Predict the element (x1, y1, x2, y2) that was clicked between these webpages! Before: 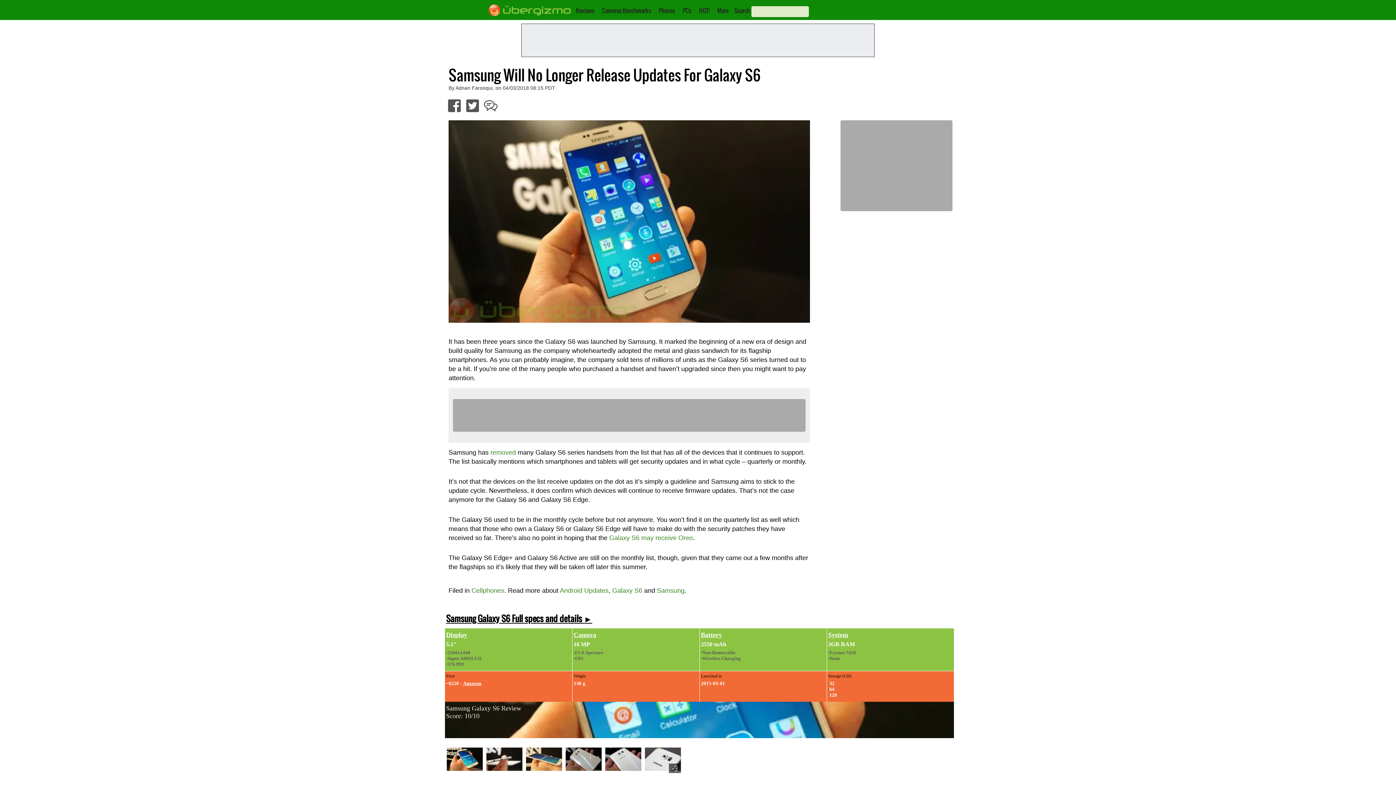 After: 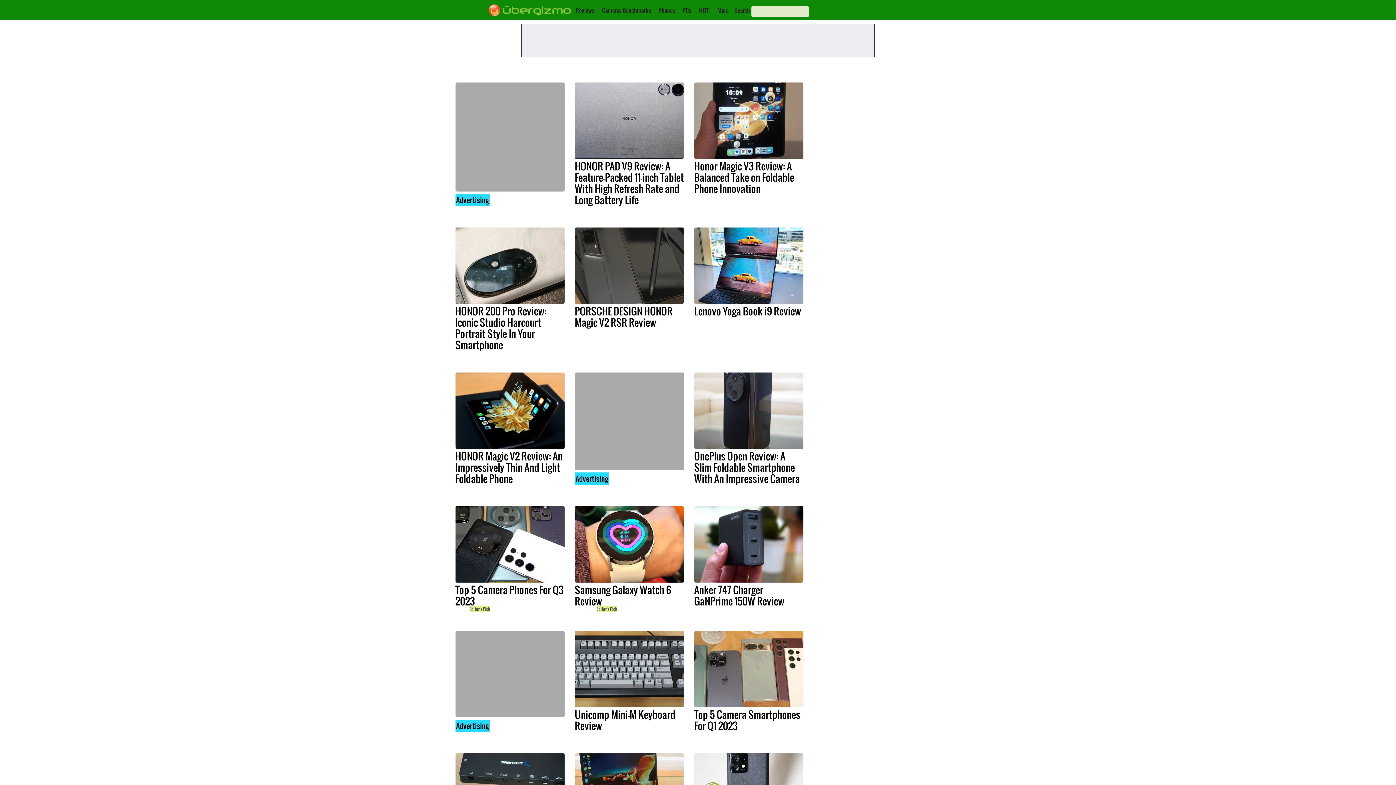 Action: label: Reviews bbox: (576, 6, 594, 14)